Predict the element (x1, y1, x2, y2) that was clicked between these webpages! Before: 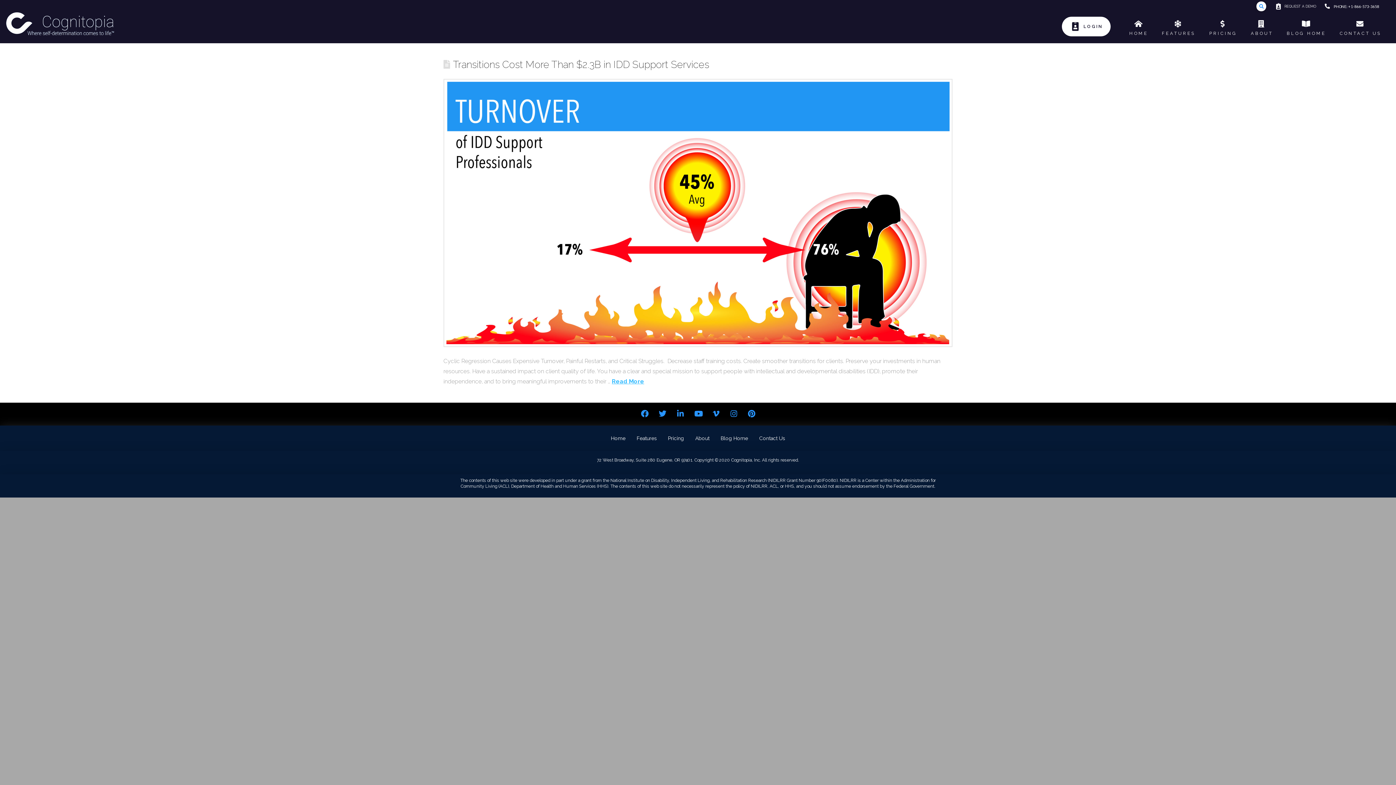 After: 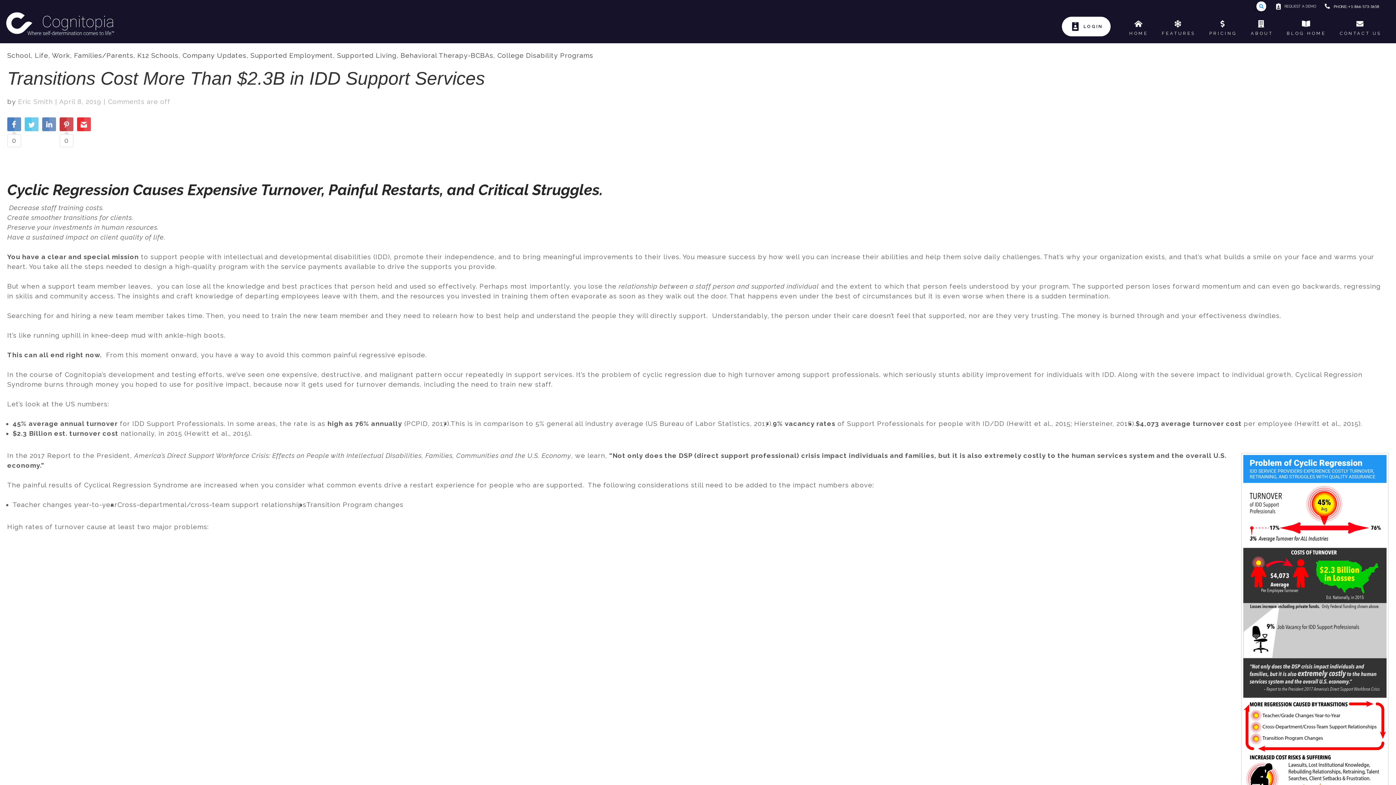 Action: label: Read More bbox: (612, 378, 644, 385)